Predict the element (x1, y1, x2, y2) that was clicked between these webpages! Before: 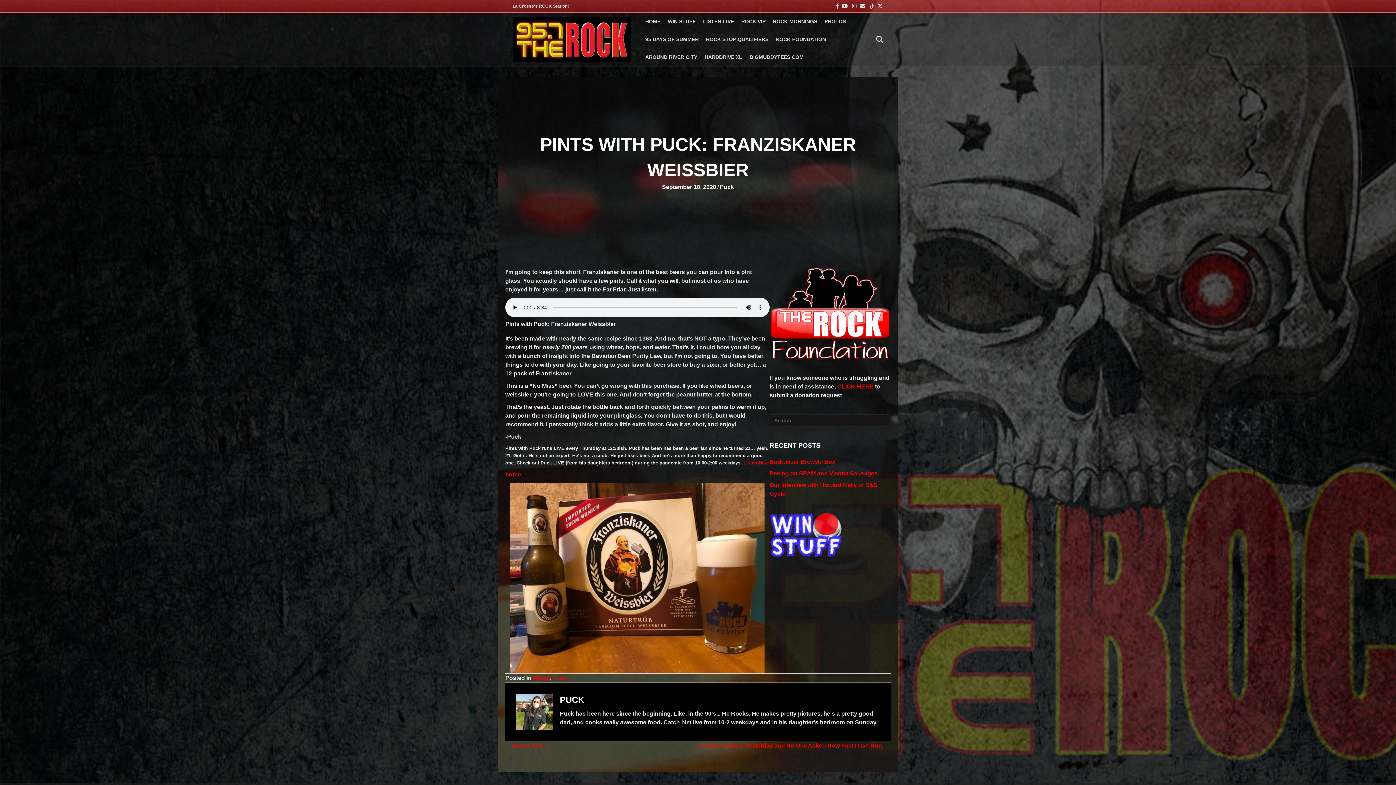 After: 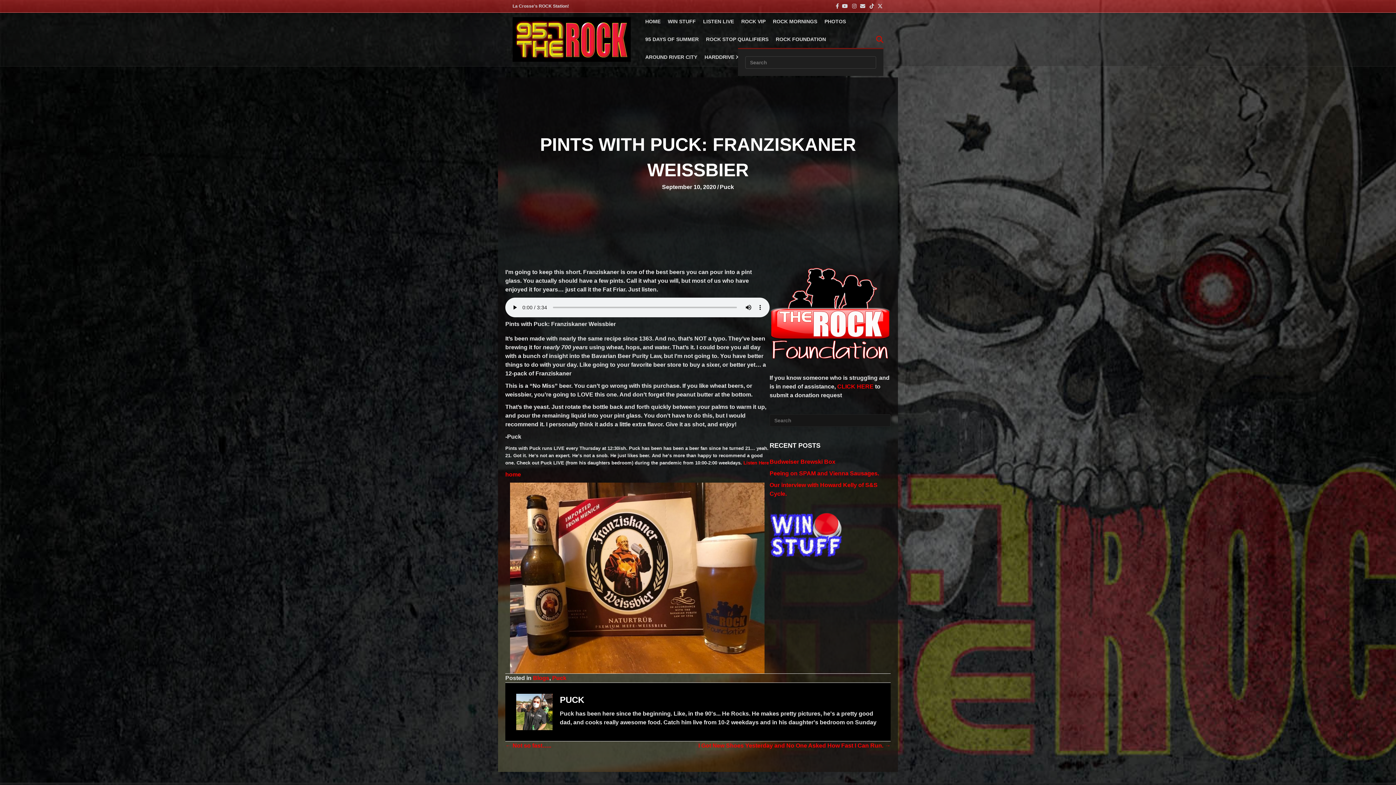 Action: bbox: (872, 31, 883, 47) label: Search